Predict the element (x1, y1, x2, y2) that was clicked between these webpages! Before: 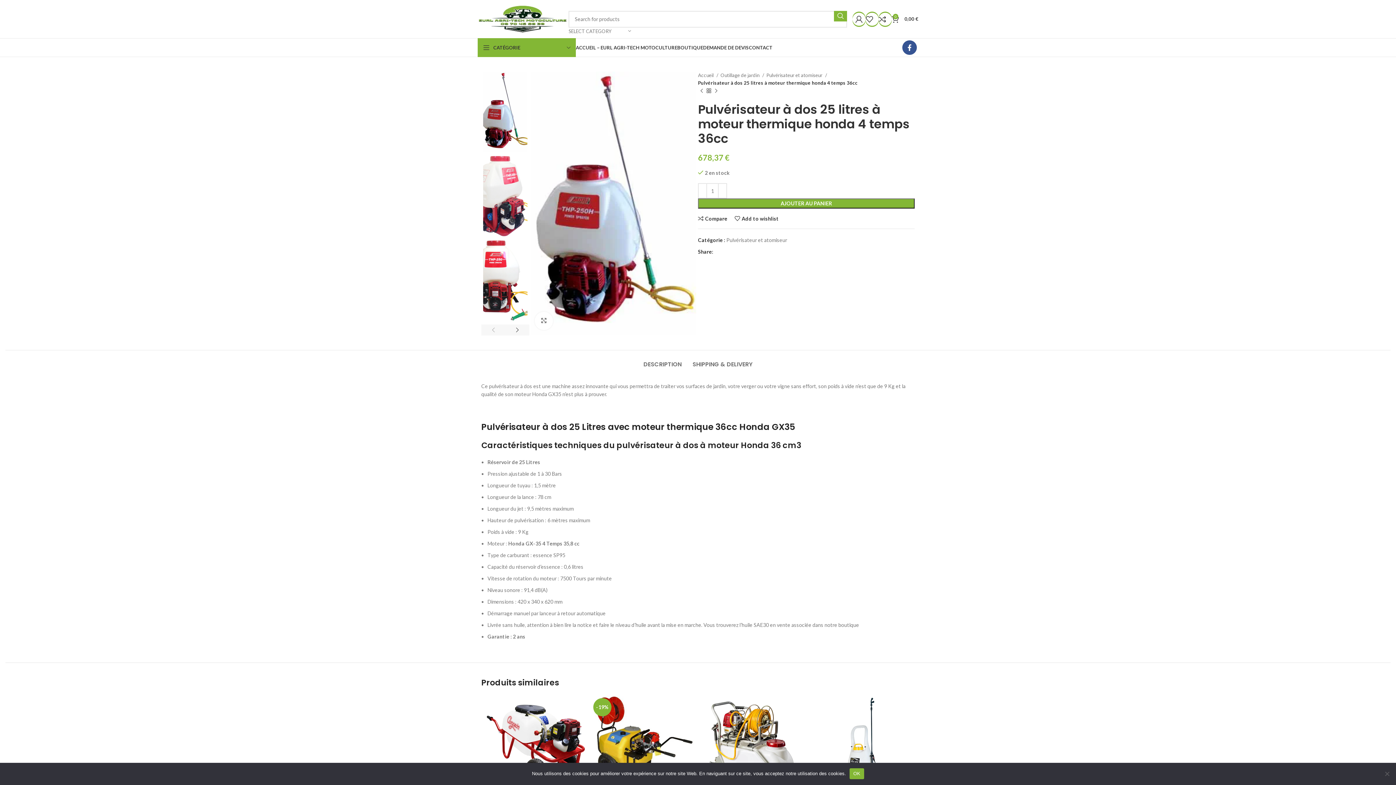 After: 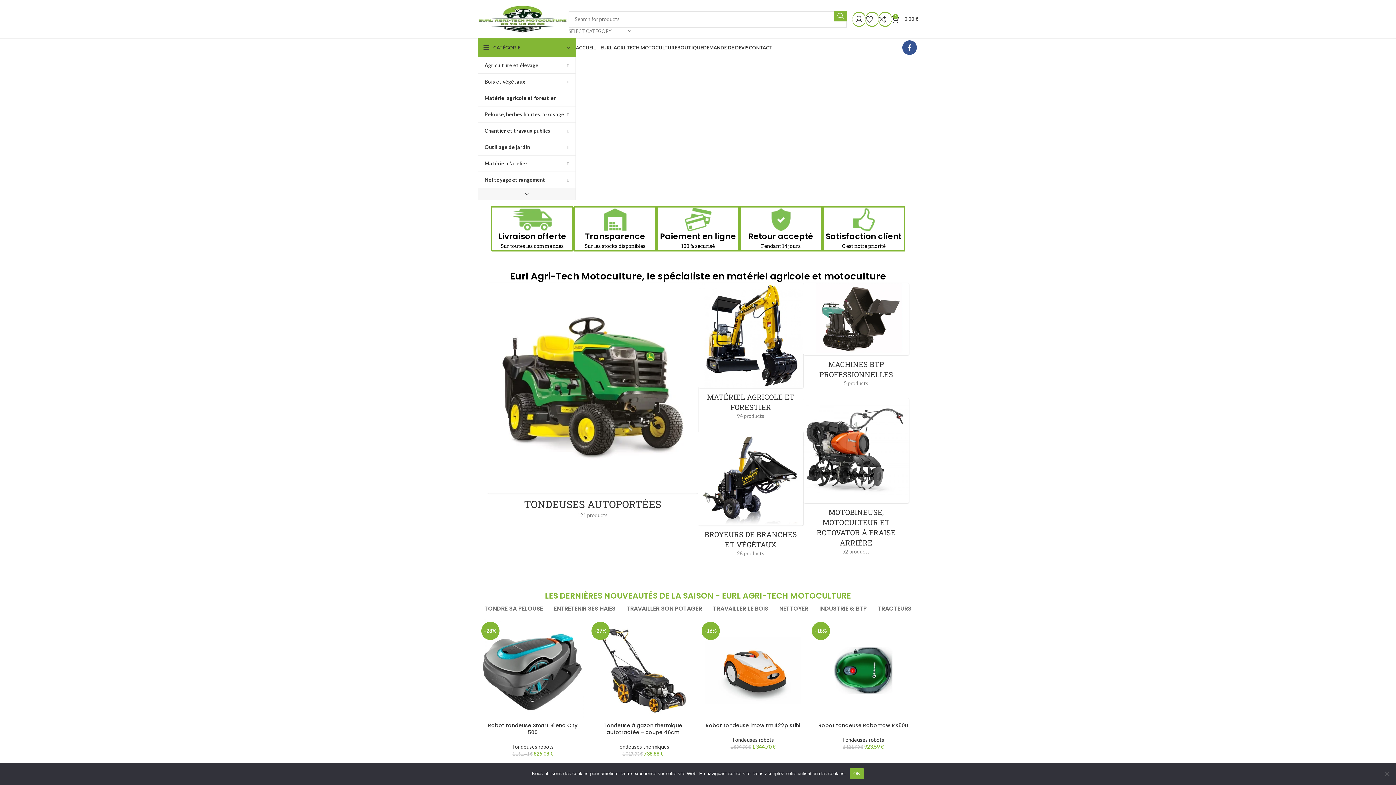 Action: bbox: (576, 40, 677, 54) label: ACCUEIL – EURL AGRI-TECH MOTOCULTURE